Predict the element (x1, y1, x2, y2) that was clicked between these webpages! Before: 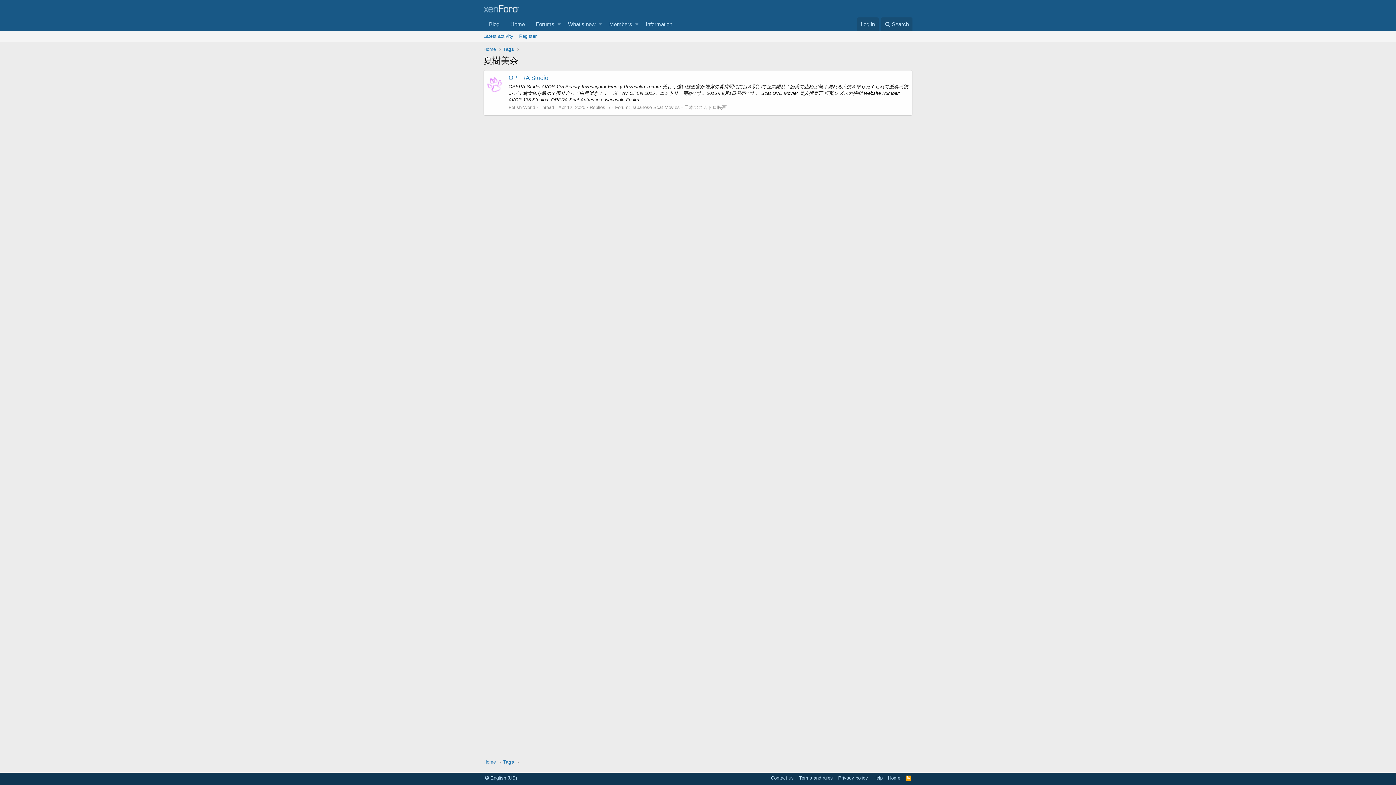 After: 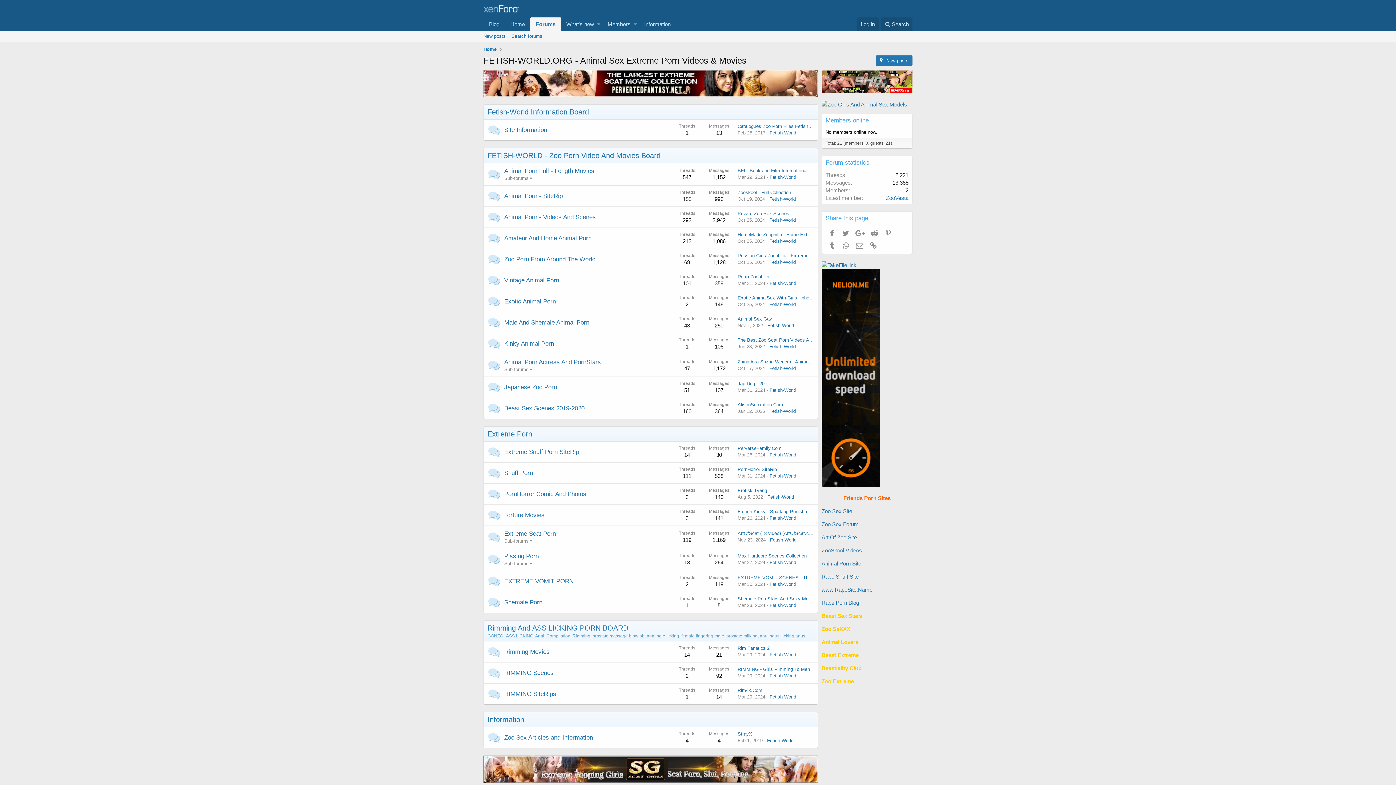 Action: bbox: (505, 17, 530, 30) label: Home